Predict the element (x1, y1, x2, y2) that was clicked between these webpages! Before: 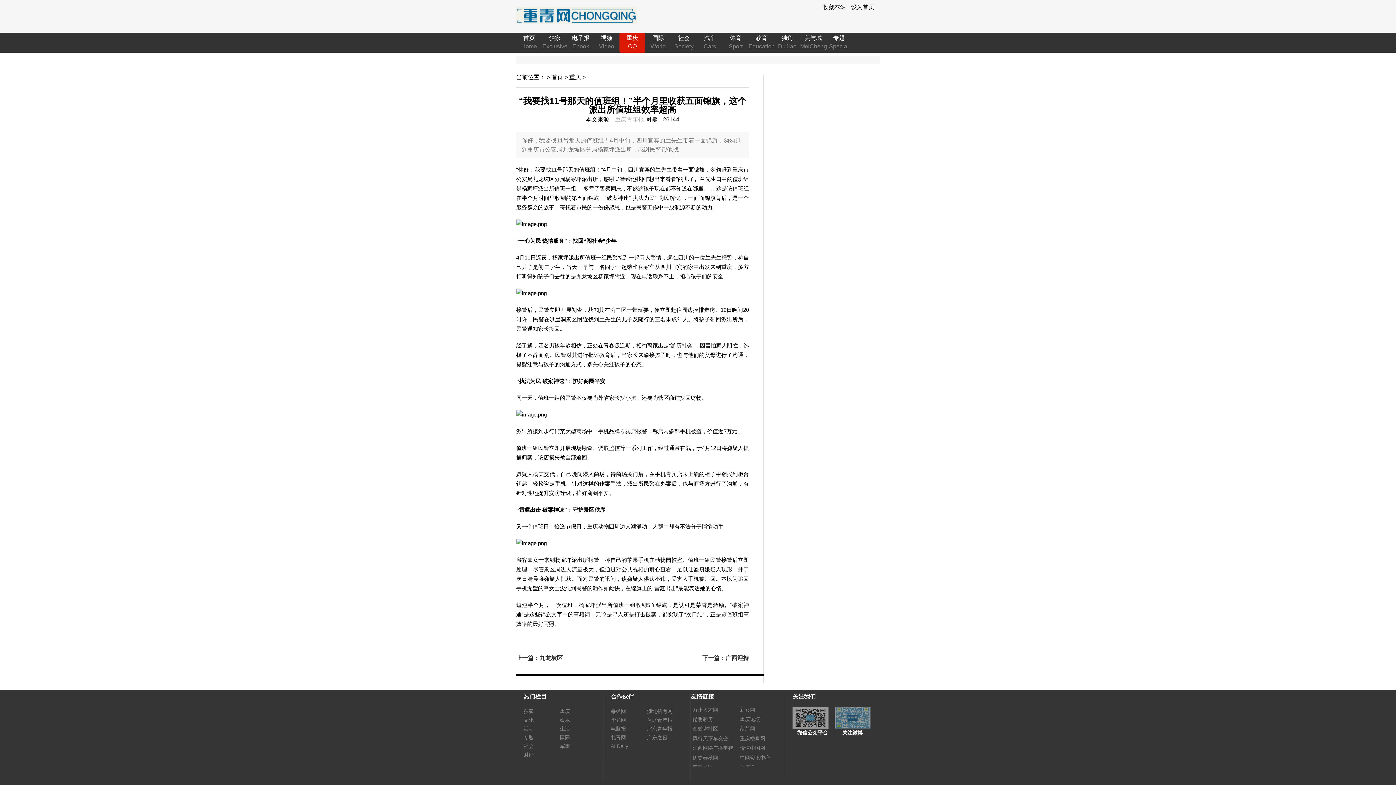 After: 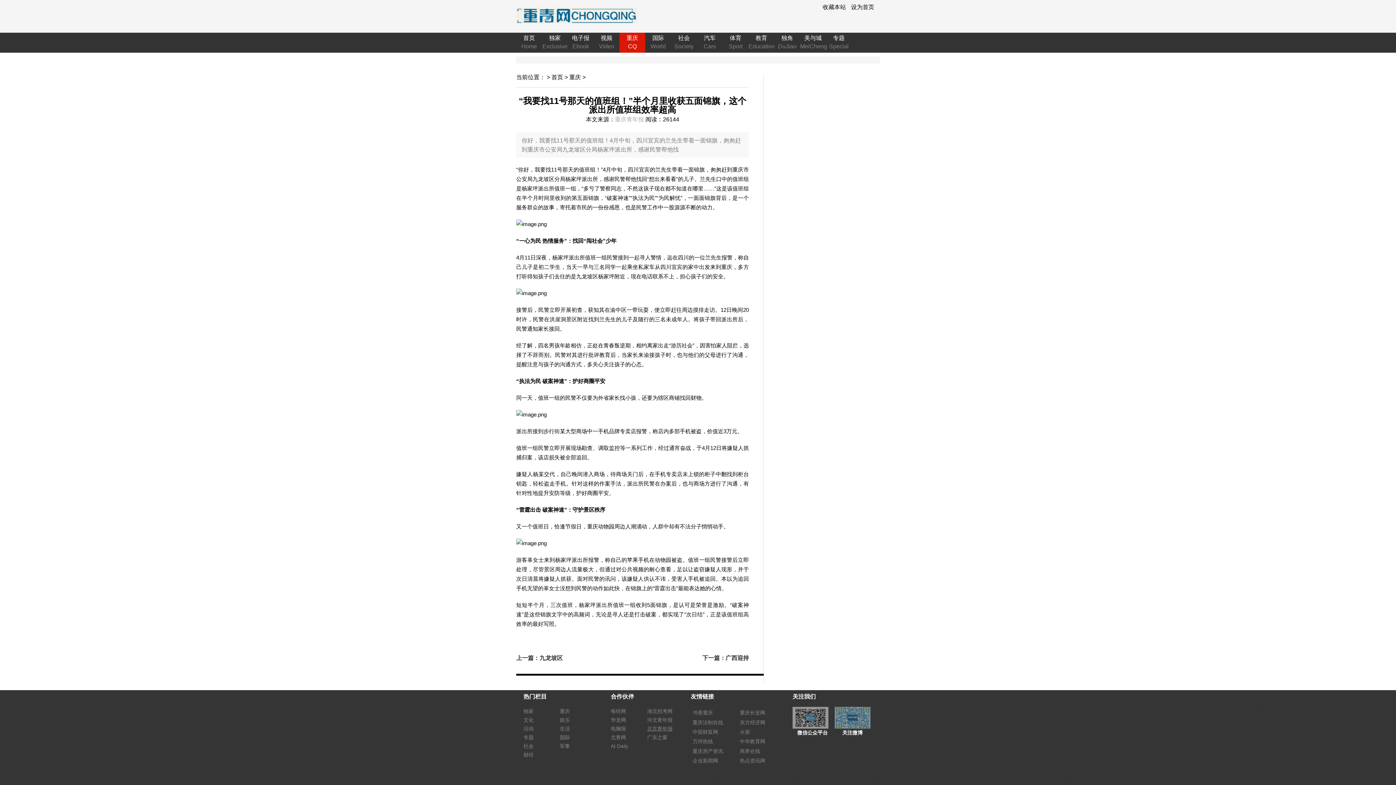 Action: label: 北京青年报 bbox: (647, 726, 672, 732)